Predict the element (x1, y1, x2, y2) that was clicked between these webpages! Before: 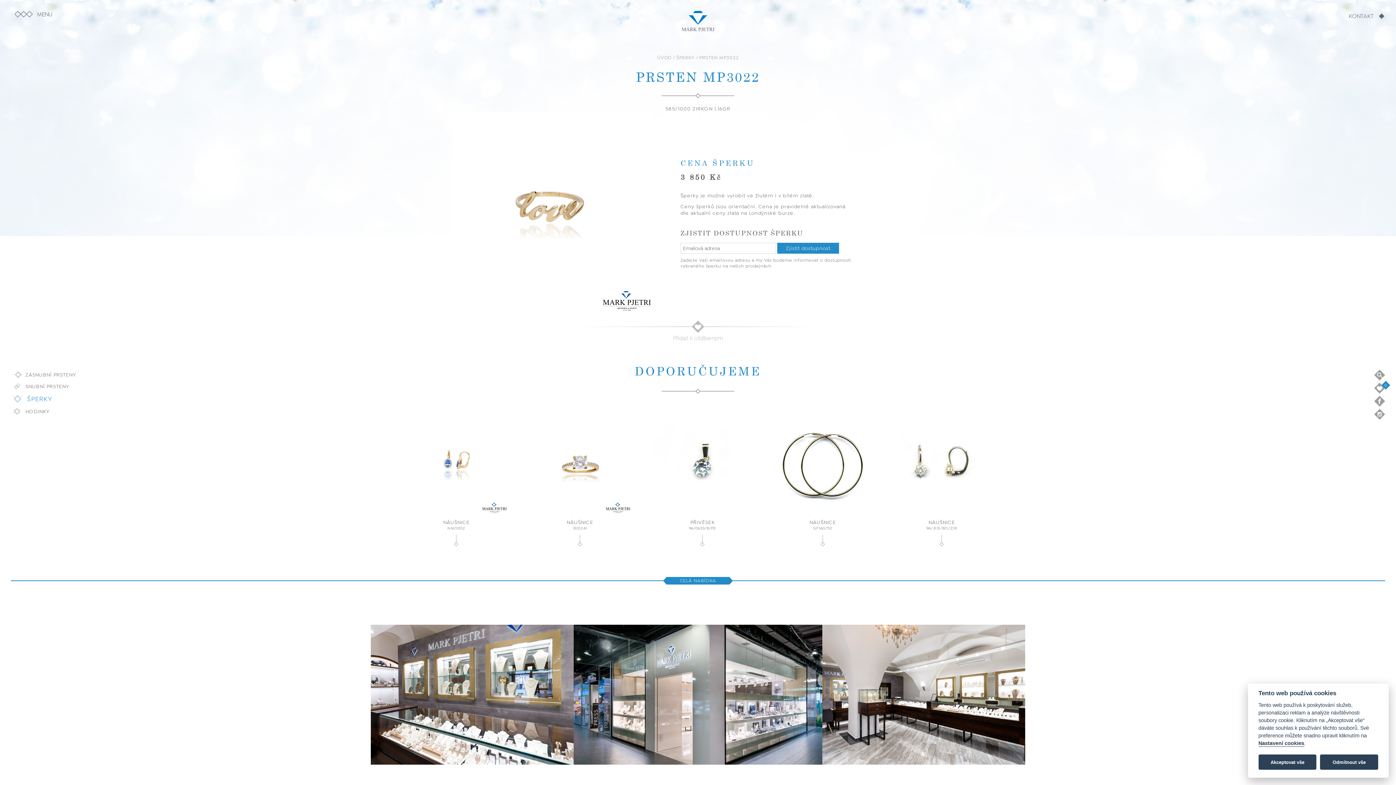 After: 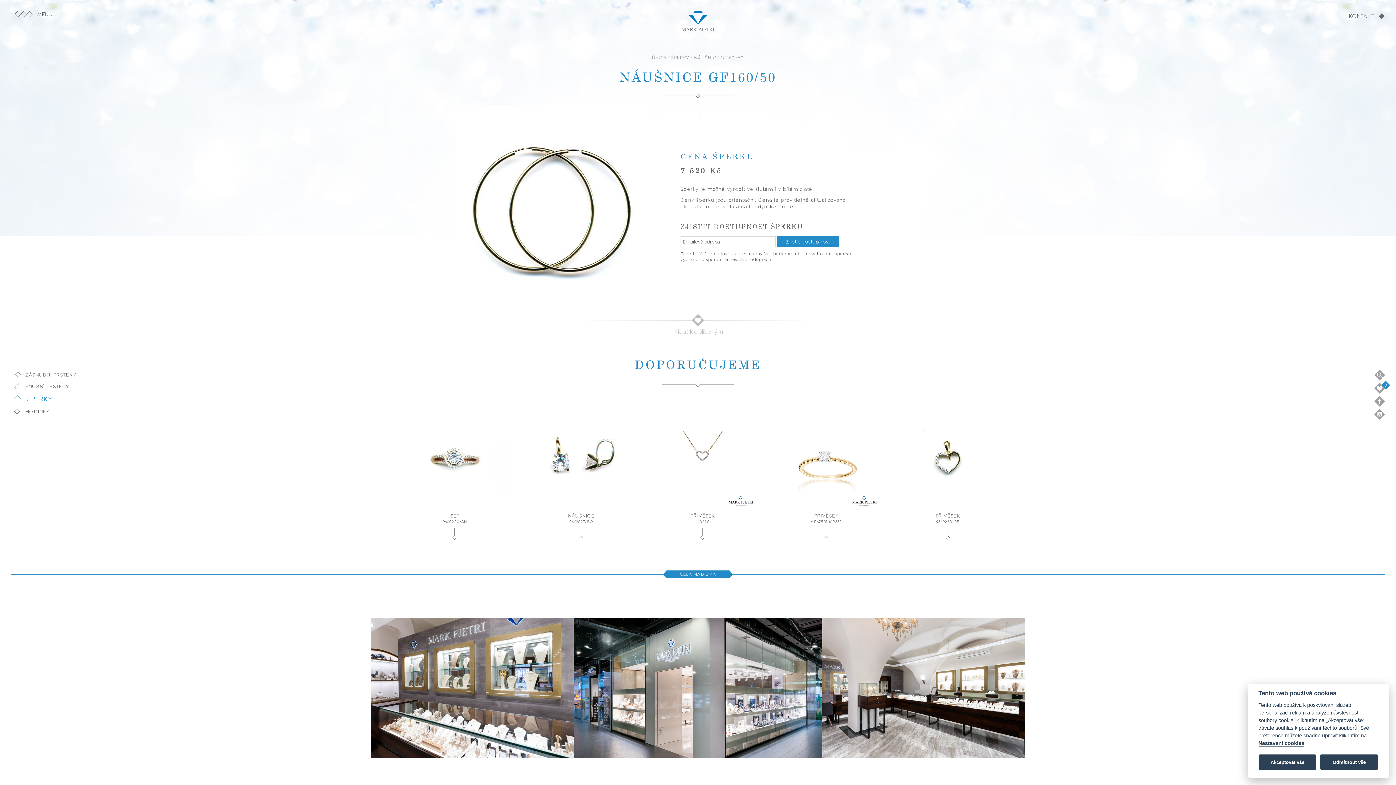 Action: label: NÁUŠNICE
GF160/50 bbox: (774, 411, 871, 531)